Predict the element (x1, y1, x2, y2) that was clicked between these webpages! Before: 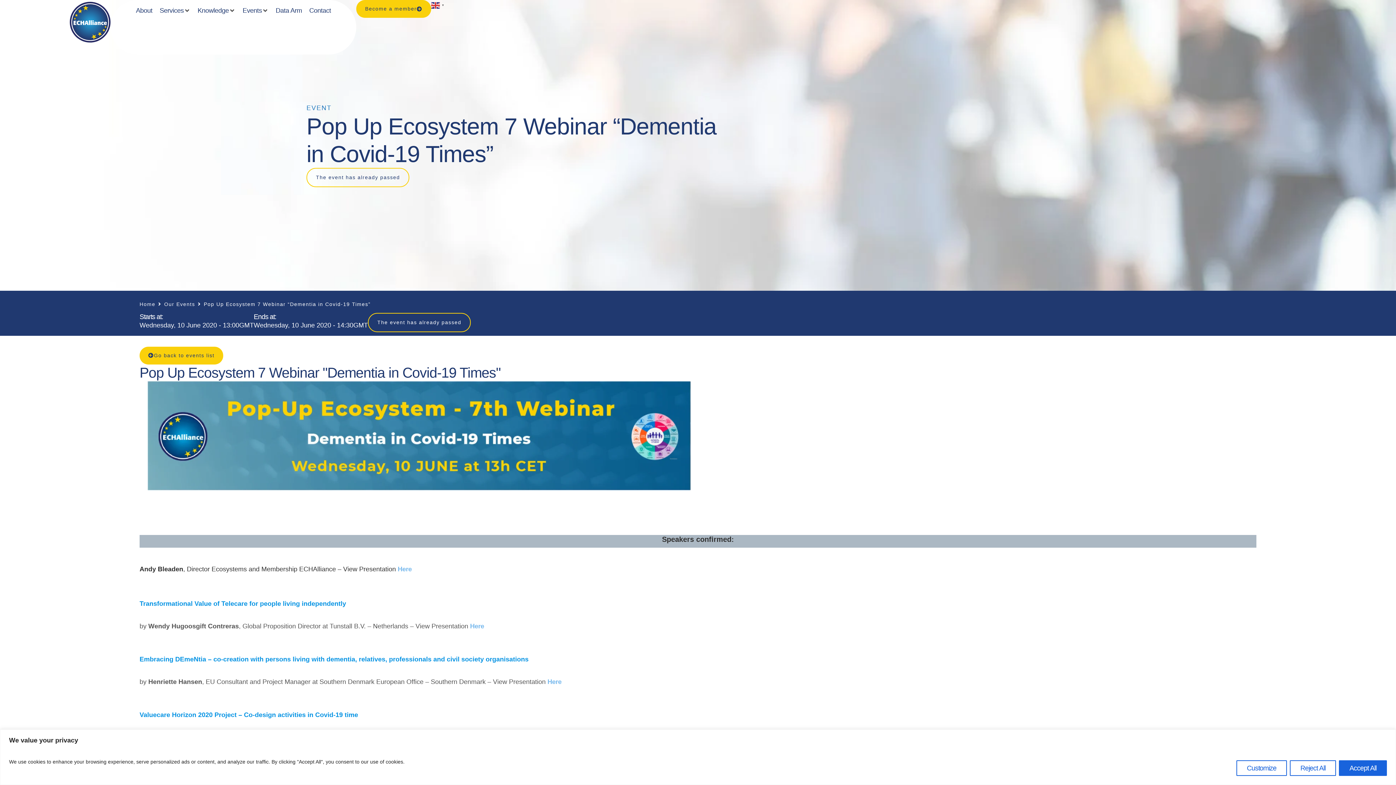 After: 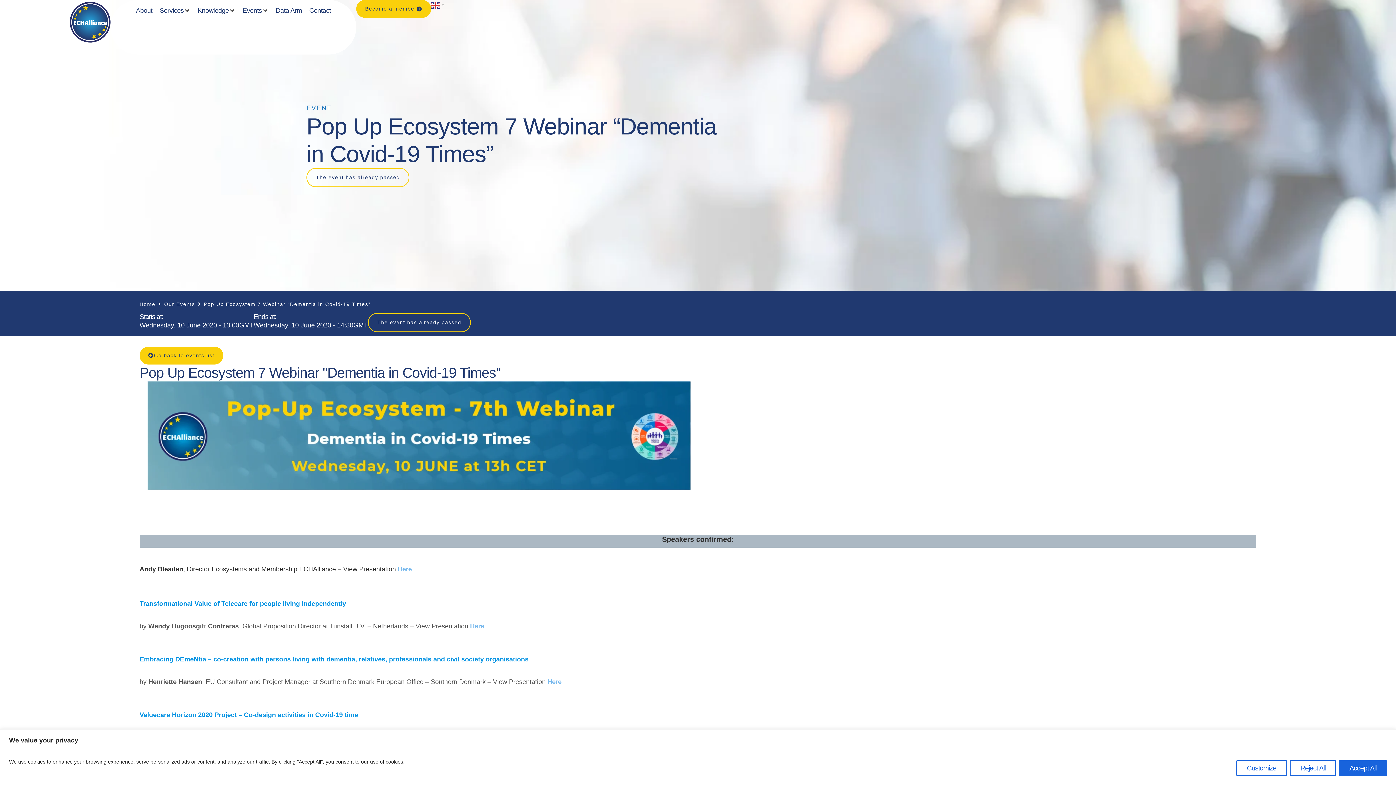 Action: label: The event has already passed bbox: (306, 168, 409, 187)